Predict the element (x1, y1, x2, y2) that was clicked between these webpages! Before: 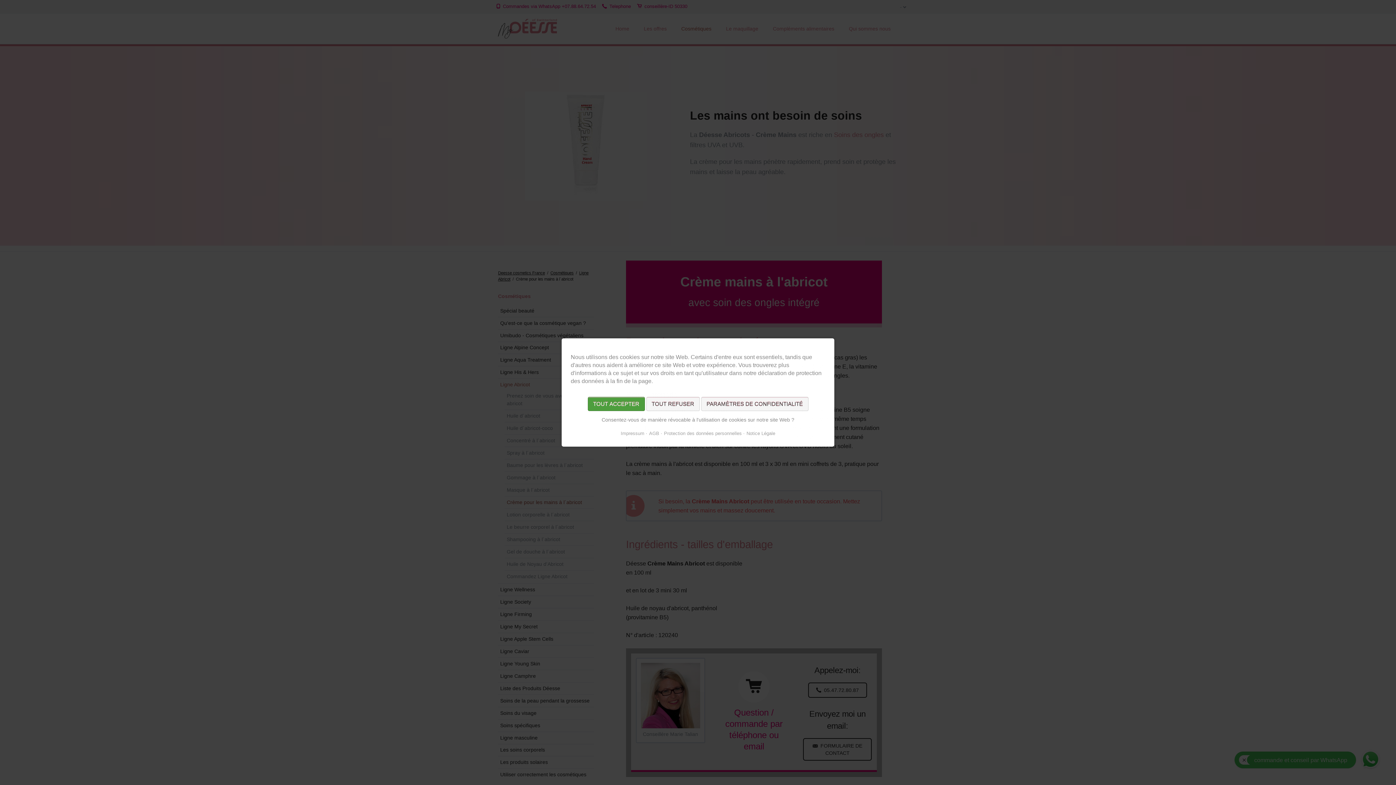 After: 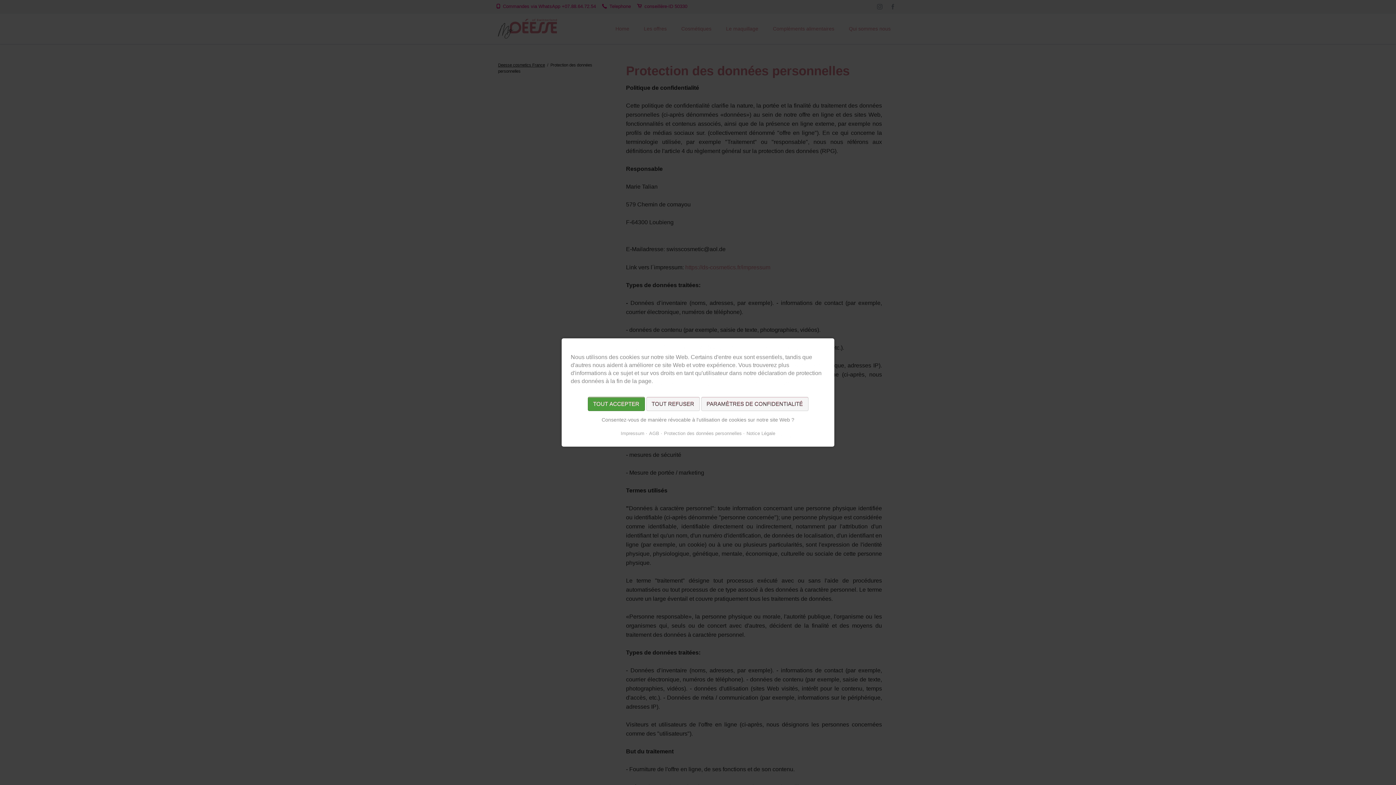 Action: bbox: (646, 430, 659, 437) label: AGB